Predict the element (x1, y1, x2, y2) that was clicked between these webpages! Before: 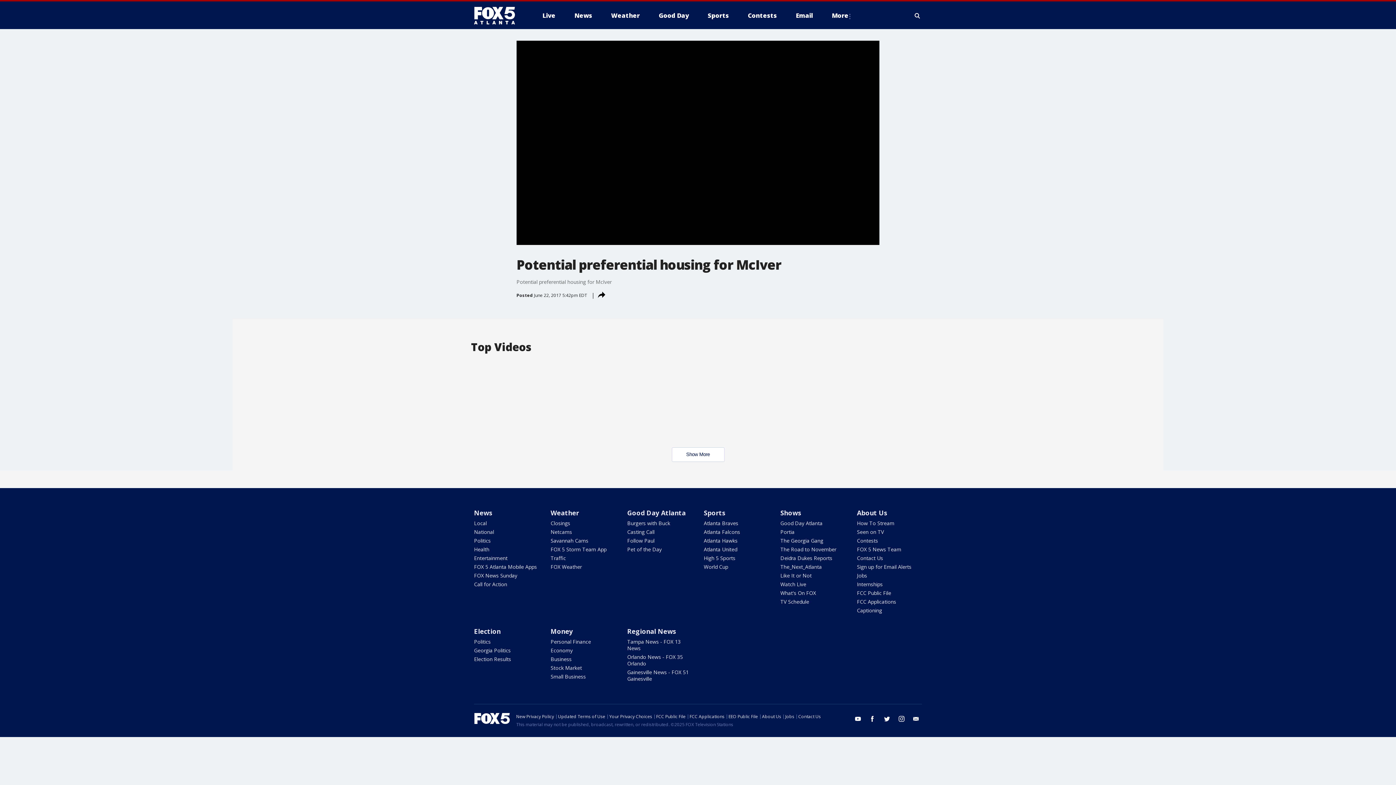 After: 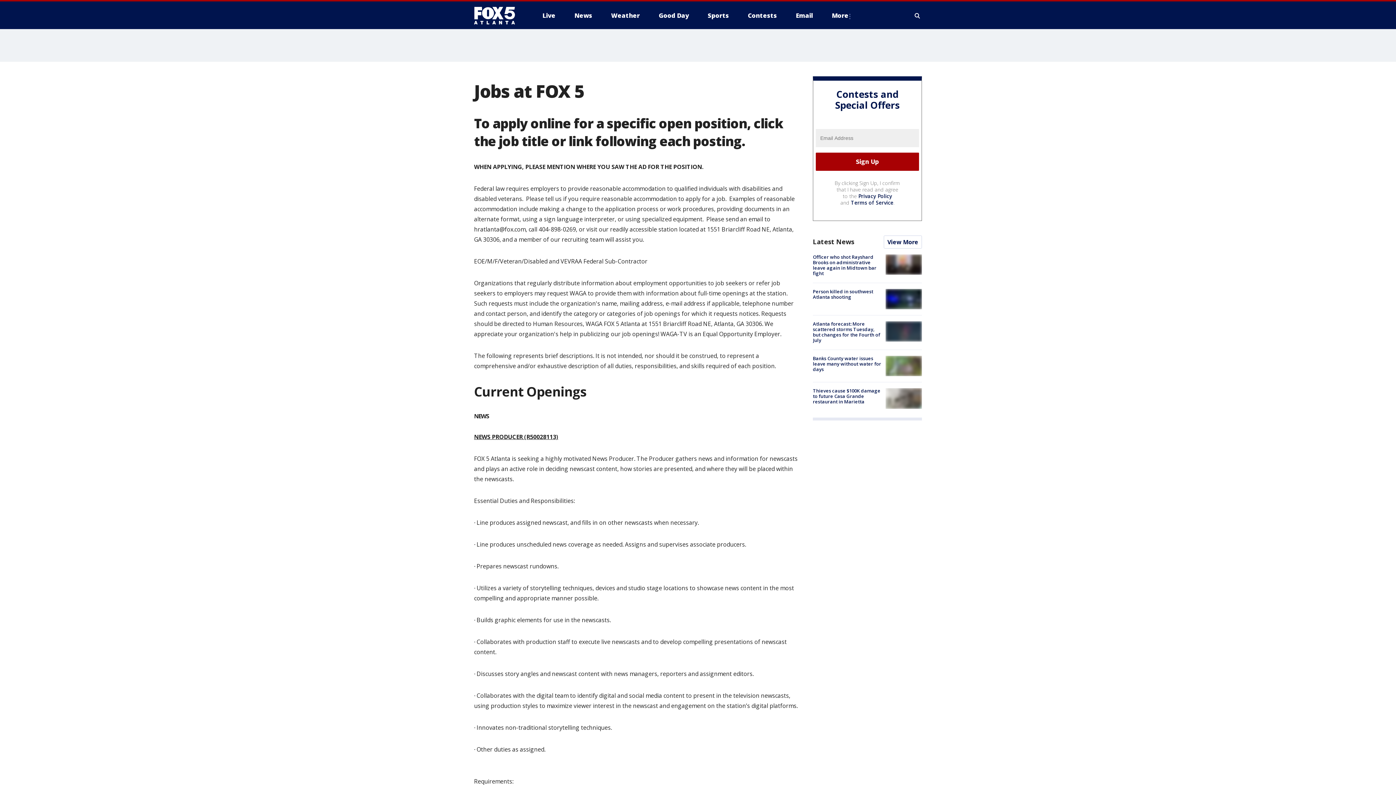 Action: bbox: (785, 713, 794, 720) label: Jobs